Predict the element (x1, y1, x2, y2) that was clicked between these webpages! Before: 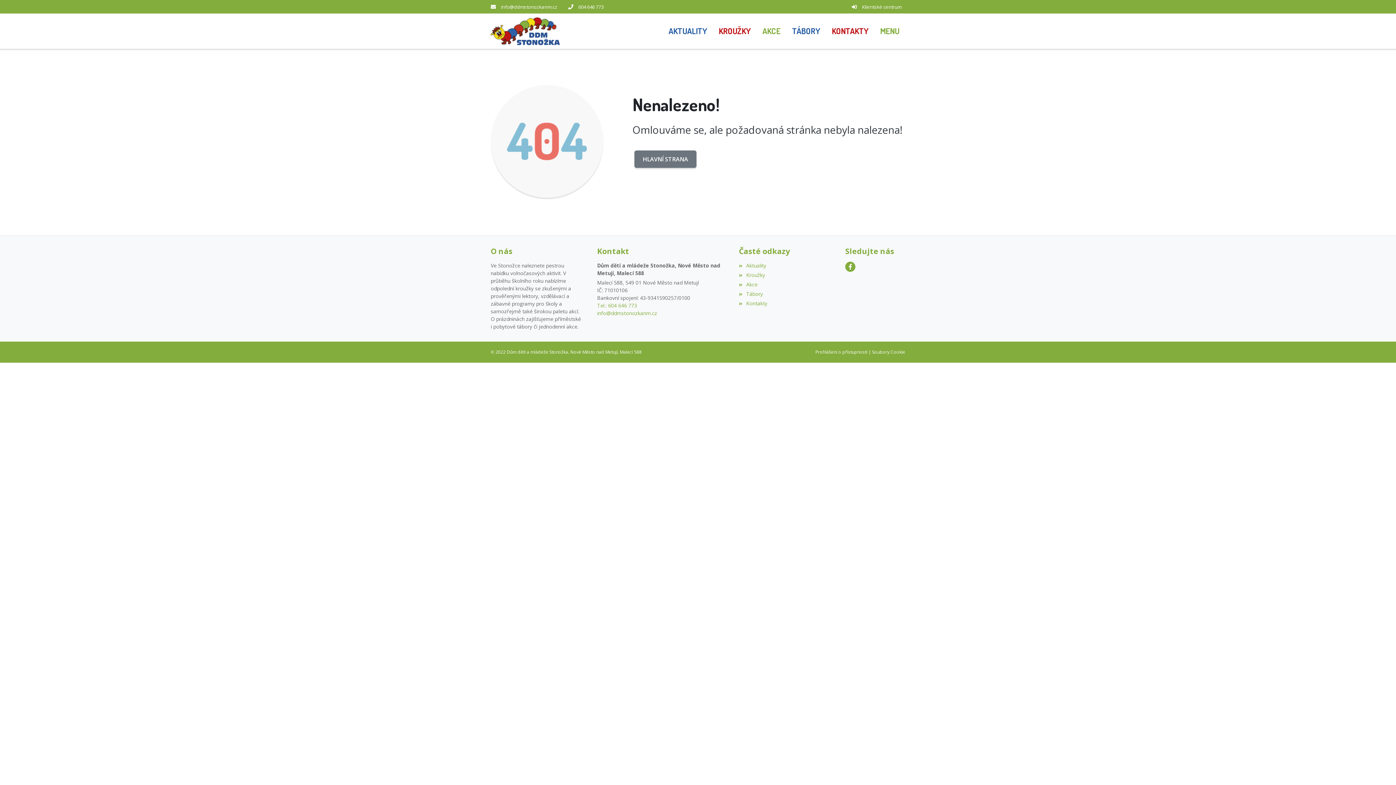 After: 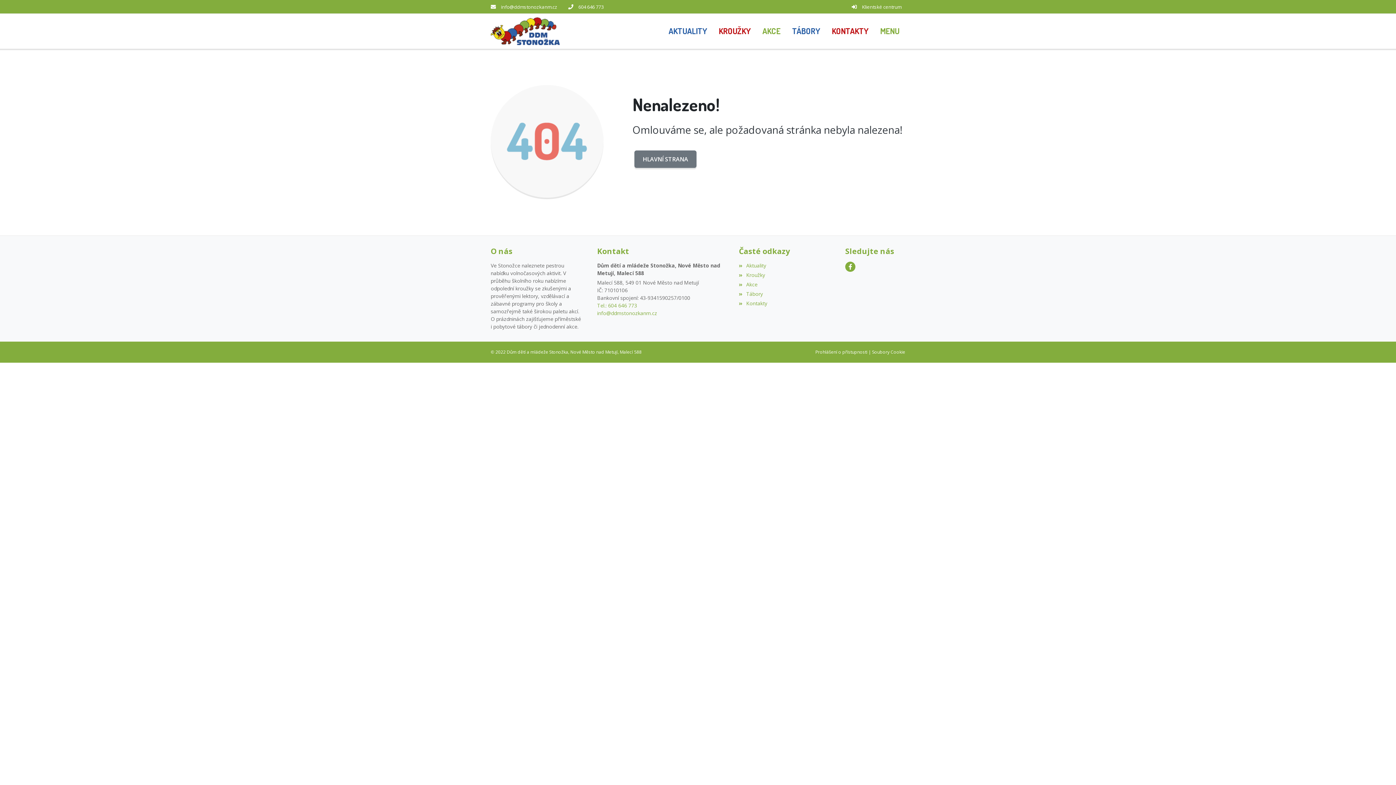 Action: label: 604 646 773 bbox: (578, 3, 603, 10)